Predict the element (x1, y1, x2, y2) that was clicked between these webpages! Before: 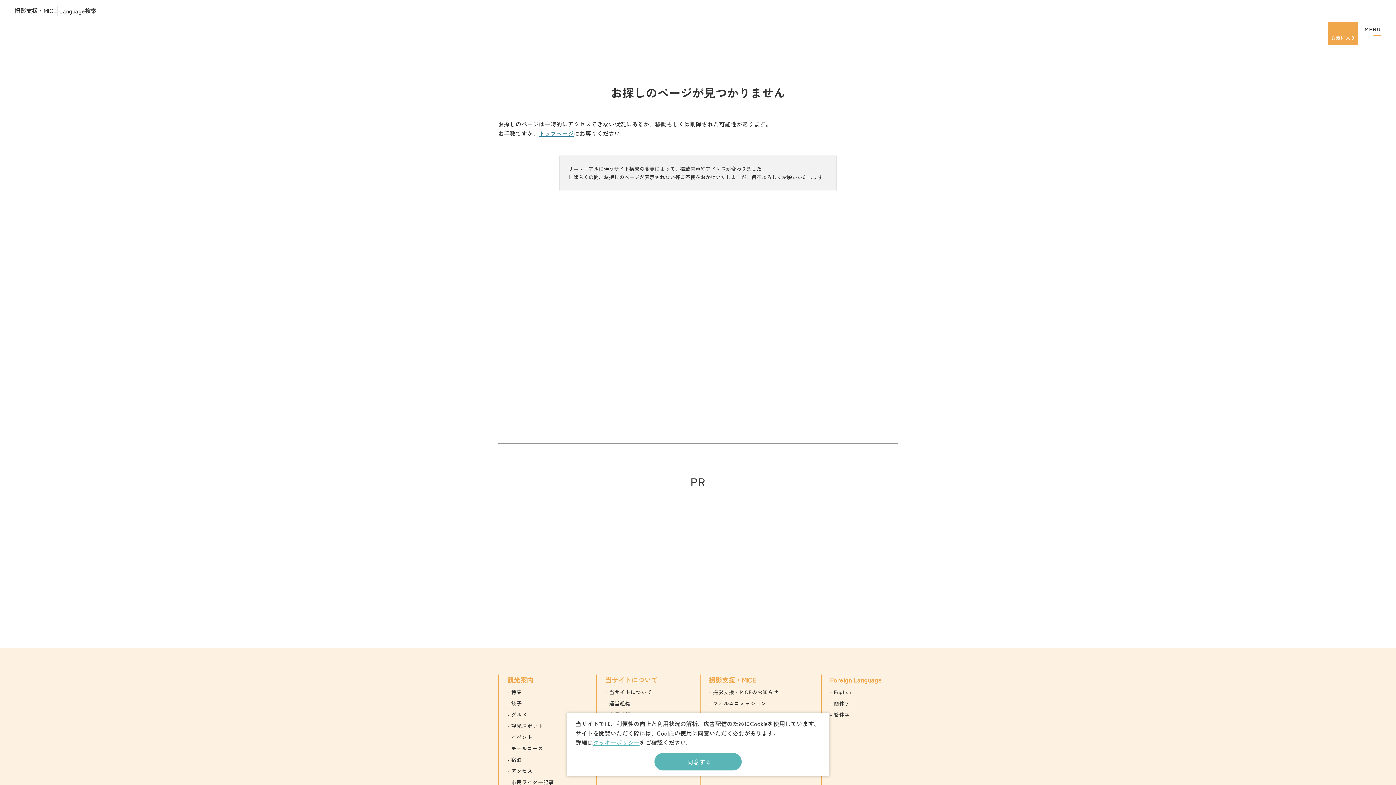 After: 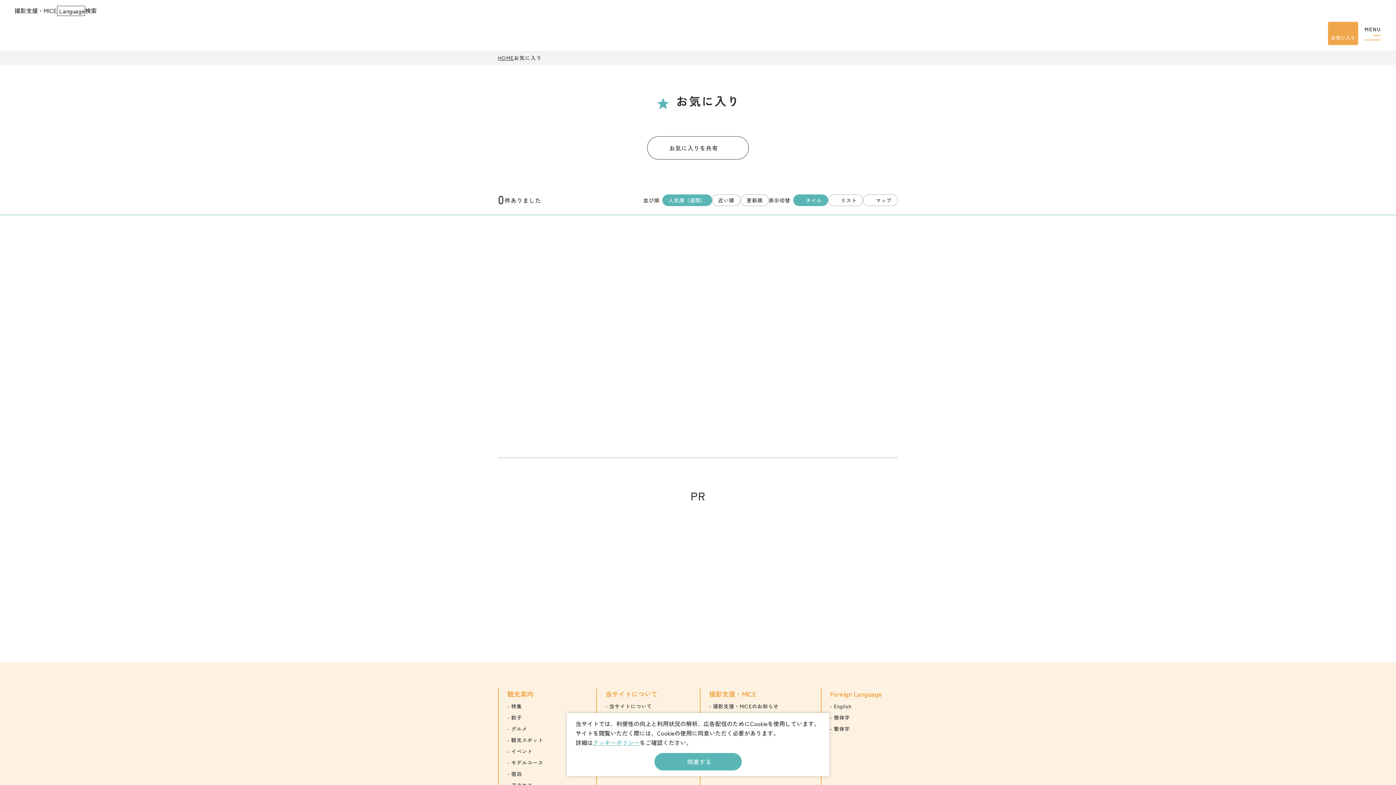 Action: label: お気に入り bbox: (1328, 21, 1358, 45)